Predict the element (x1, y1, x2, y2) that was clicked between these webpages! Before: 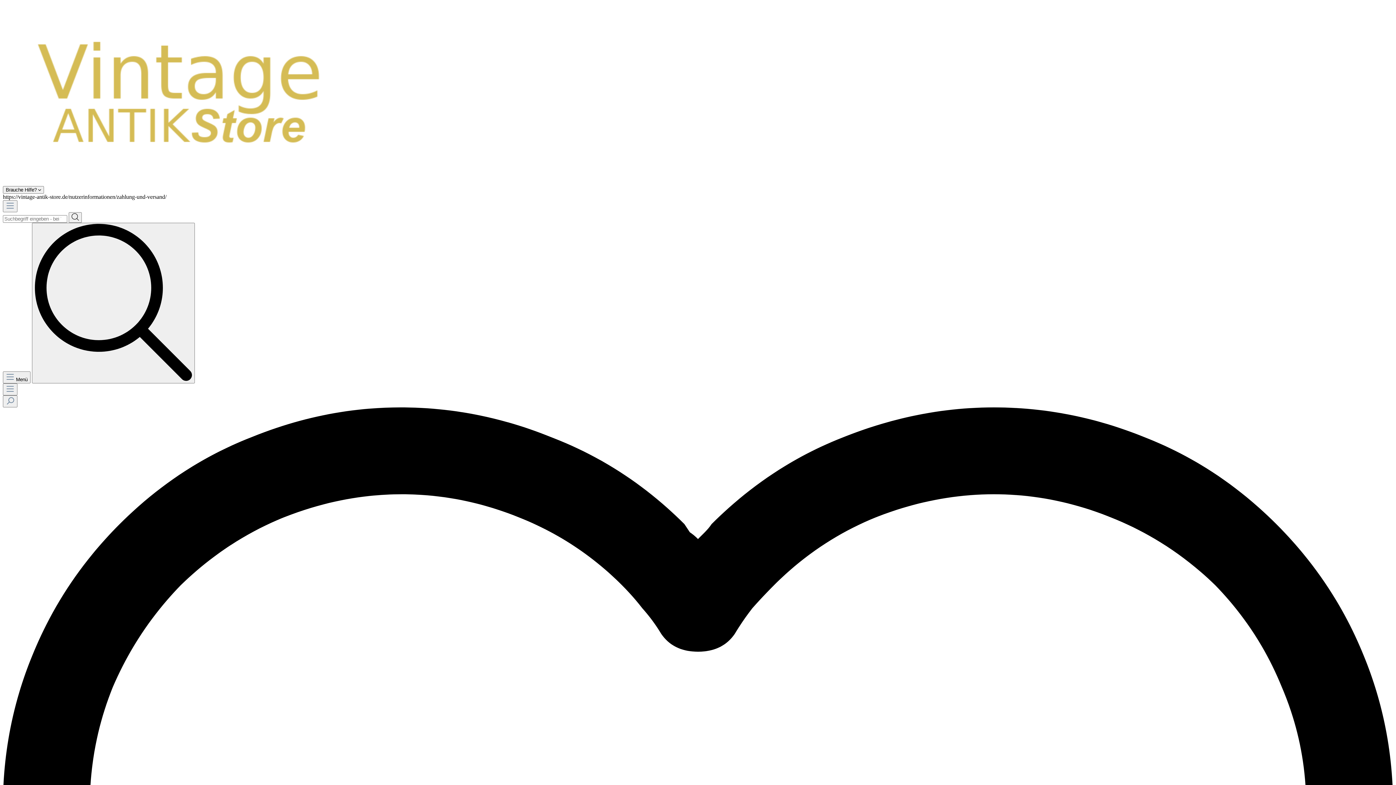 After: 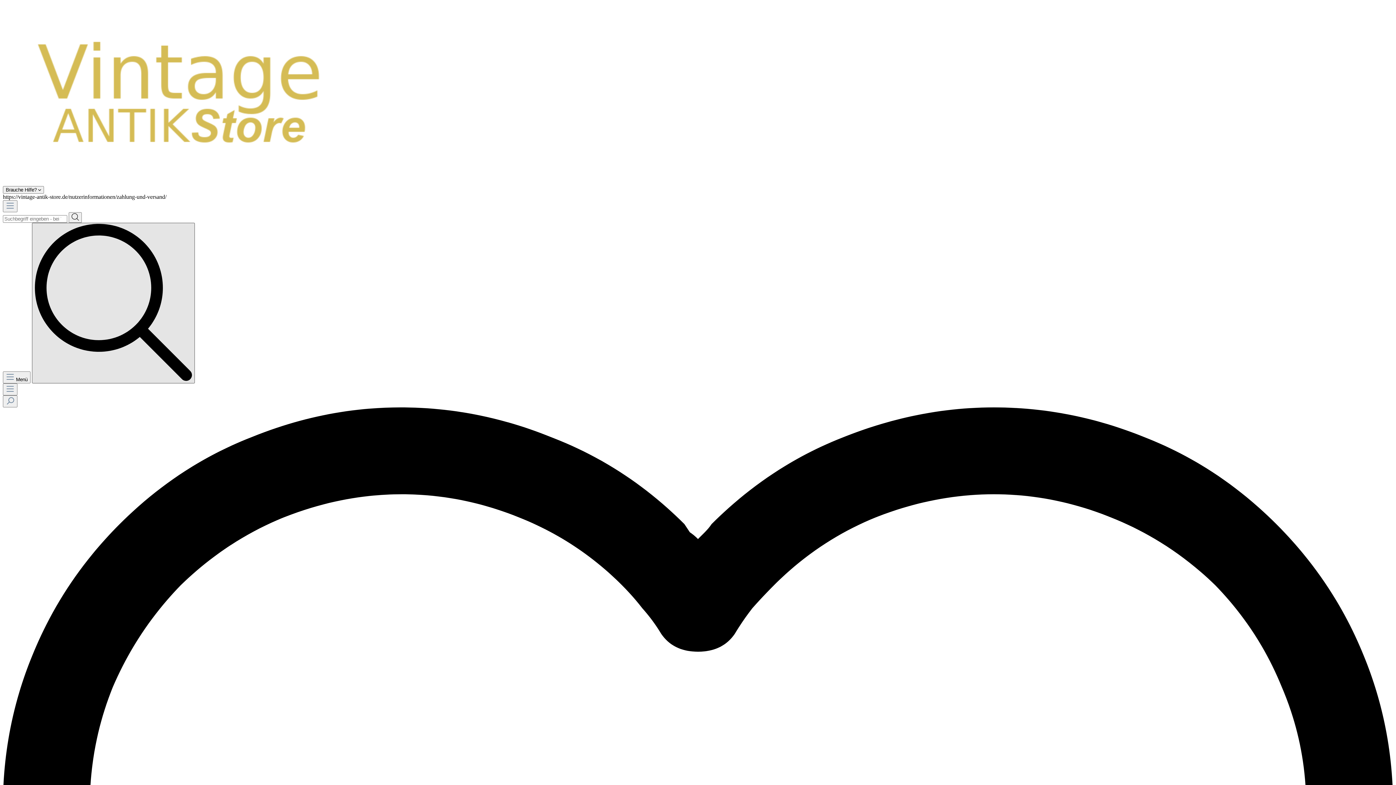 Action: bbox: (32, 222, 194, 383)